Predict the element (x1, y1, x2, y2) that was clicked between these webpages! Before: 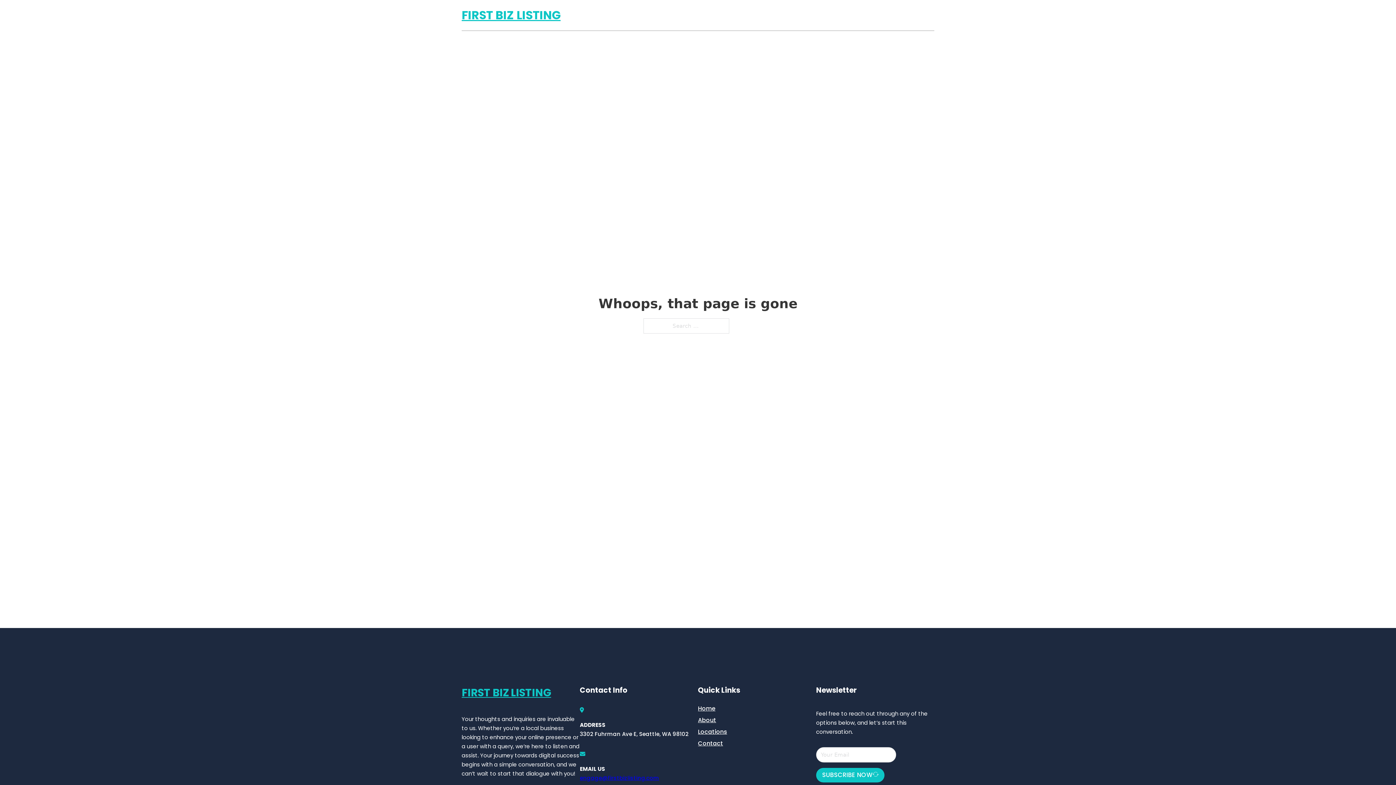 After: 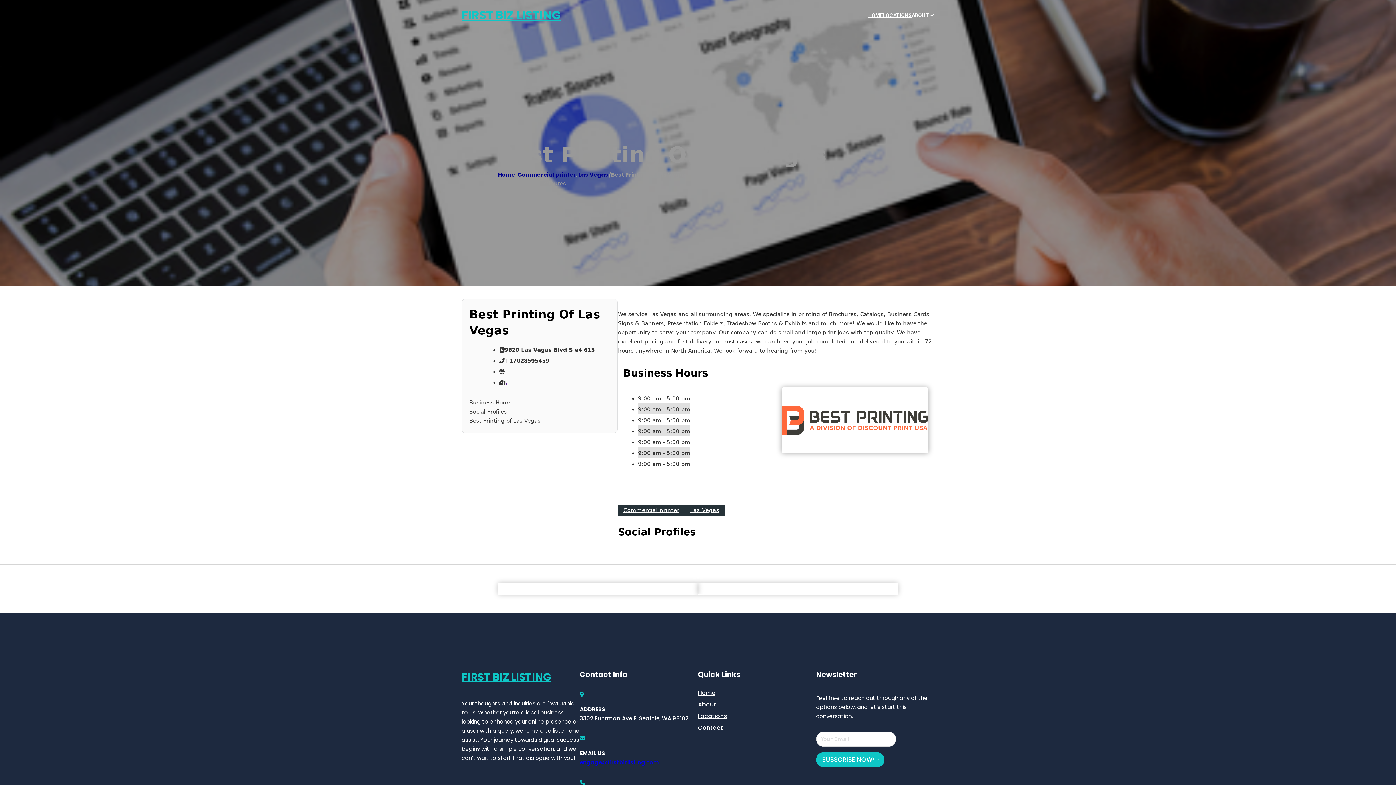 Action: label: FIRST BIZ LISTING bbox: (461, 684, 551, 702)